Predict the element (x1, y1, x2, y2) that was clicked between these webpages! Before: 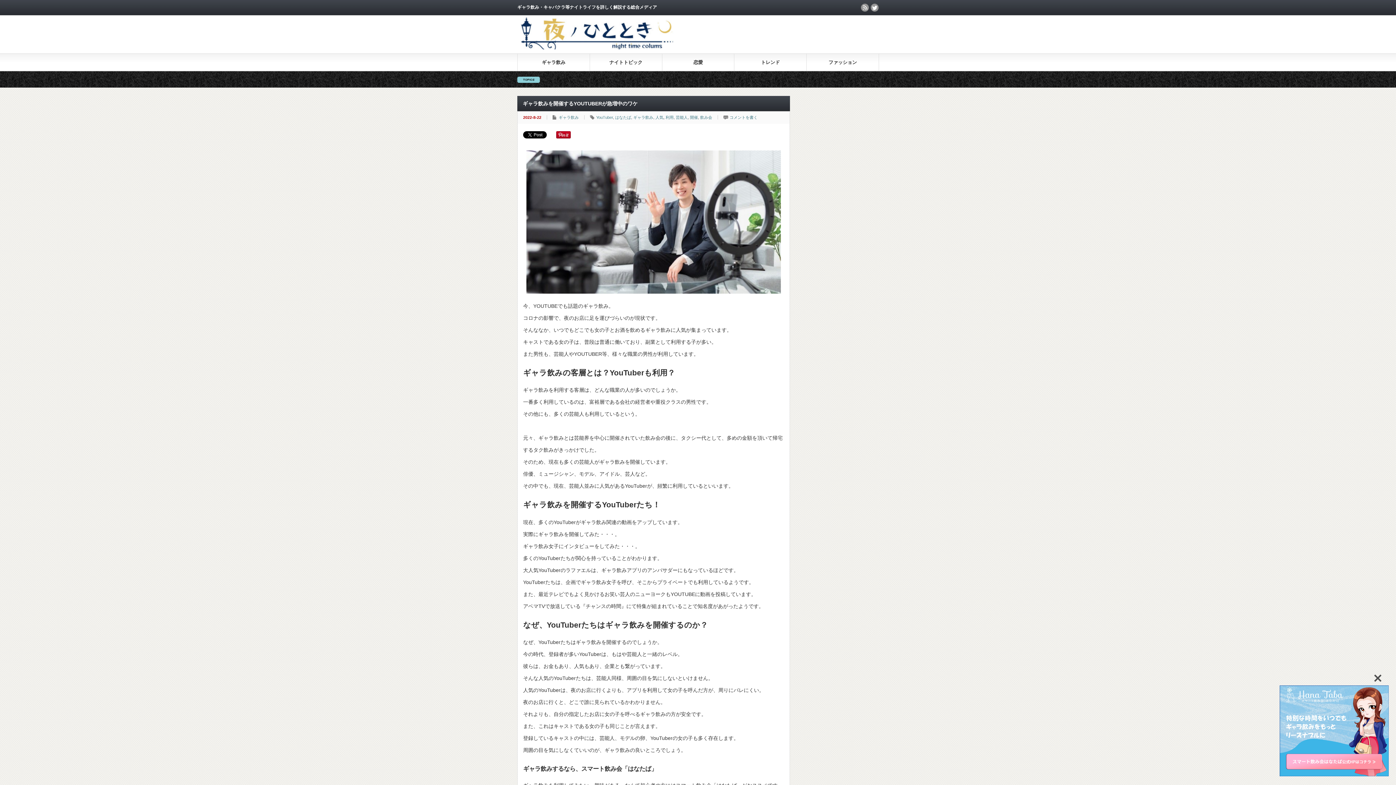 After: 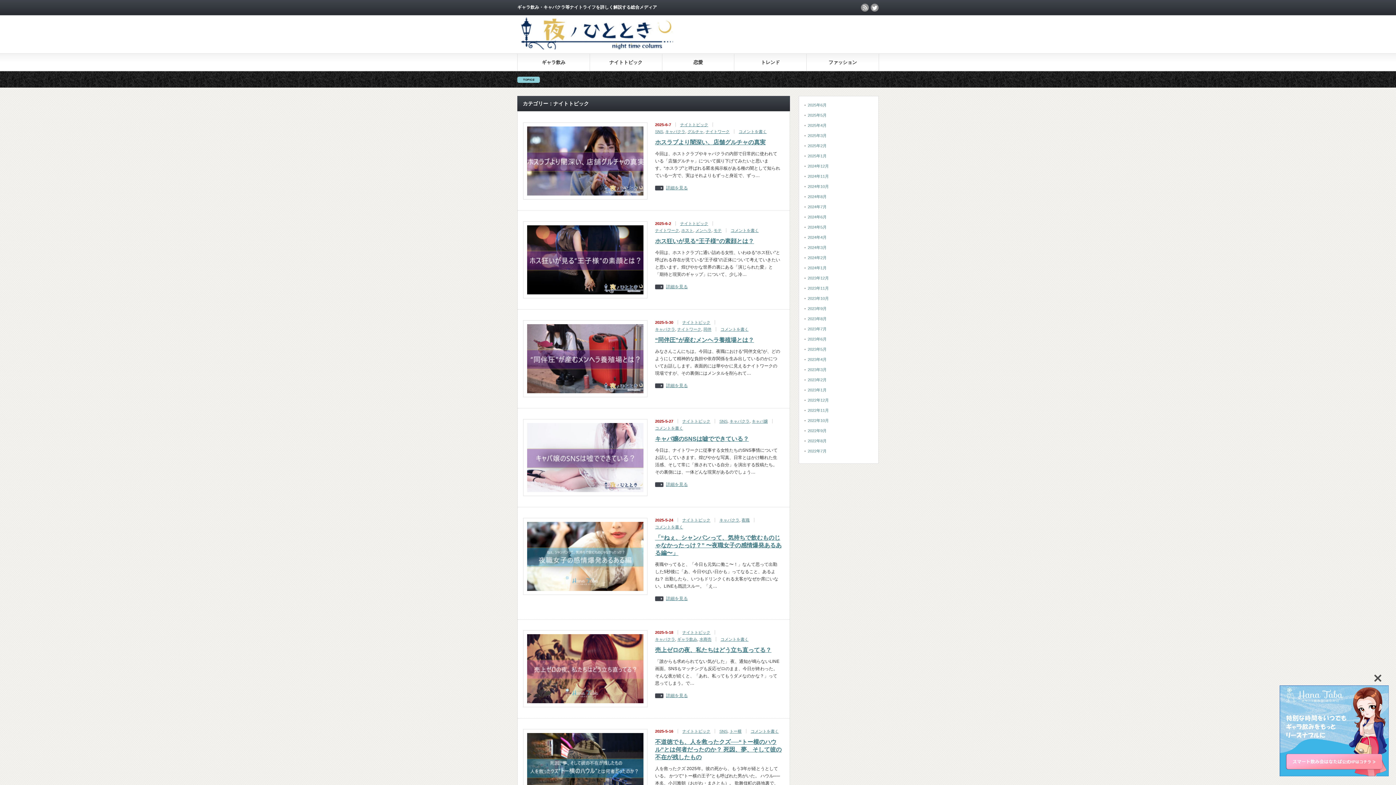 Action: label: ナイトトピック bbox: (589, 53, 662, 70)